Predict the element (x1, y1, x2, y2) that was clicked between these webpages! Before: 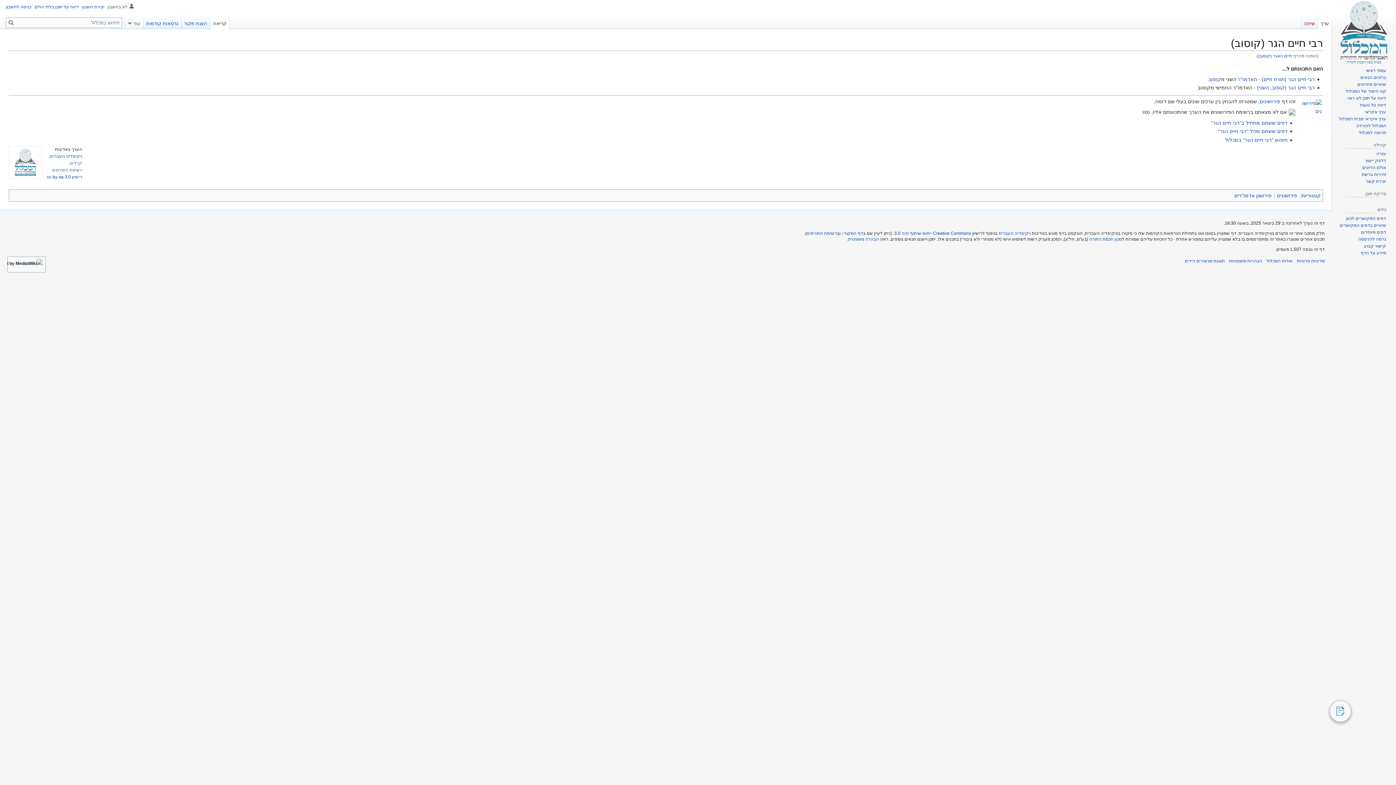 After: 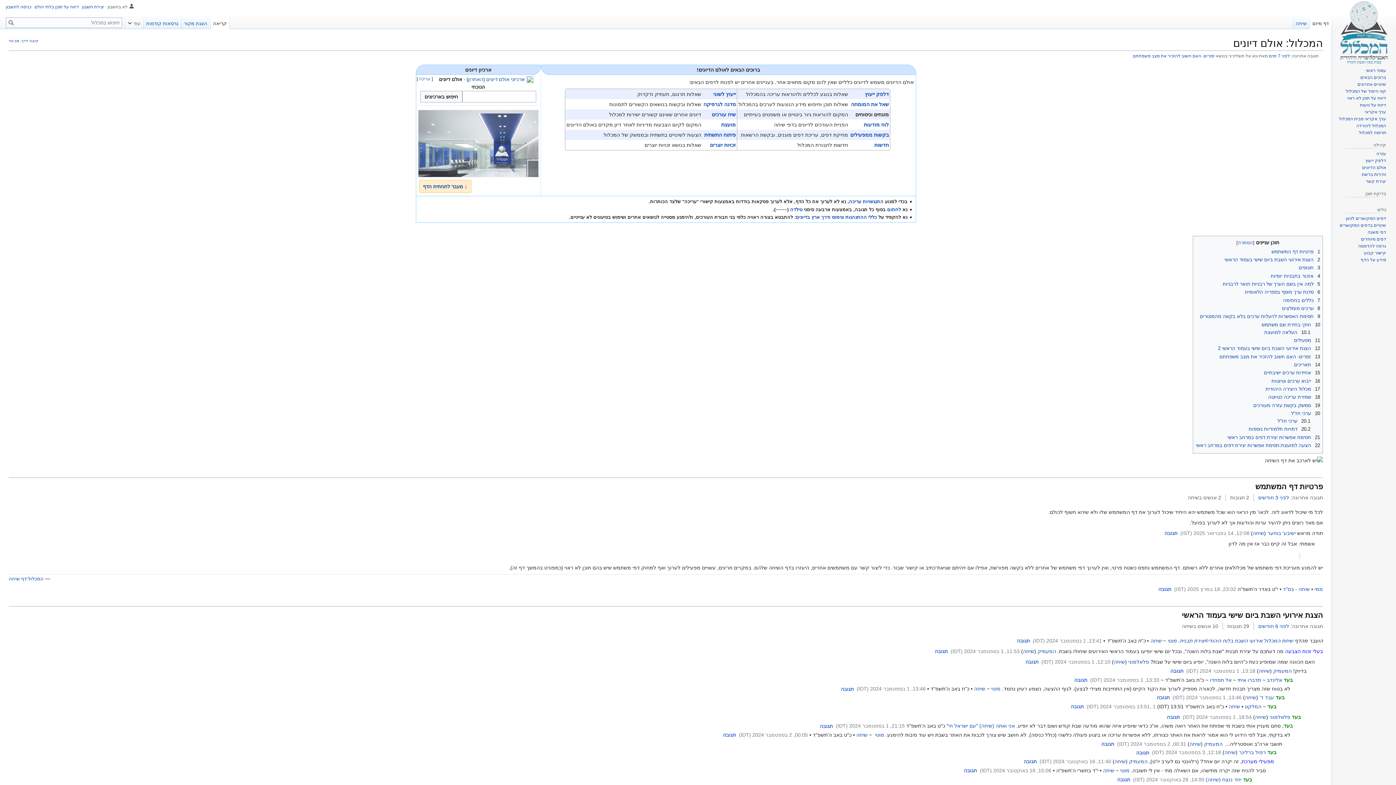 Action: label: אולם הדיונים bbox: (1362, 164, 1386, 170)